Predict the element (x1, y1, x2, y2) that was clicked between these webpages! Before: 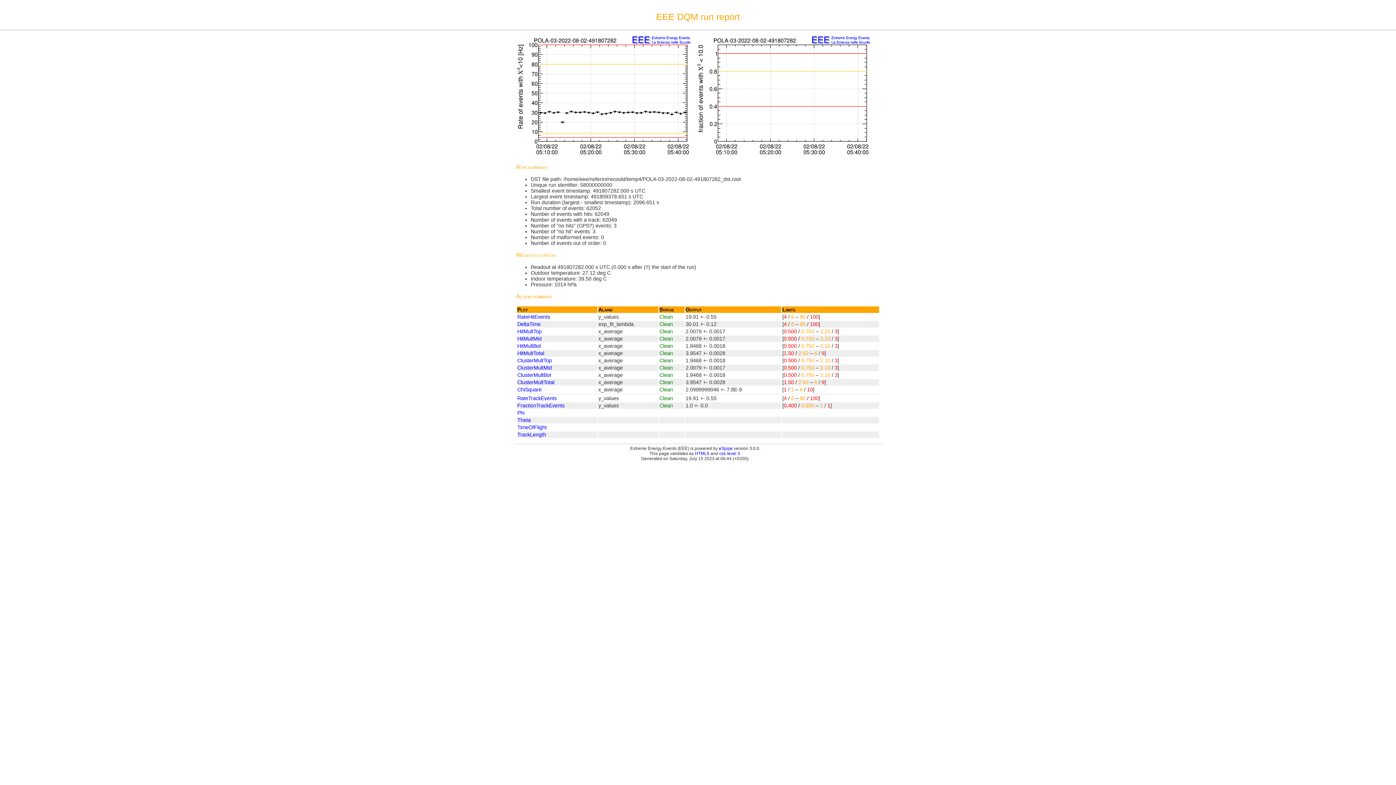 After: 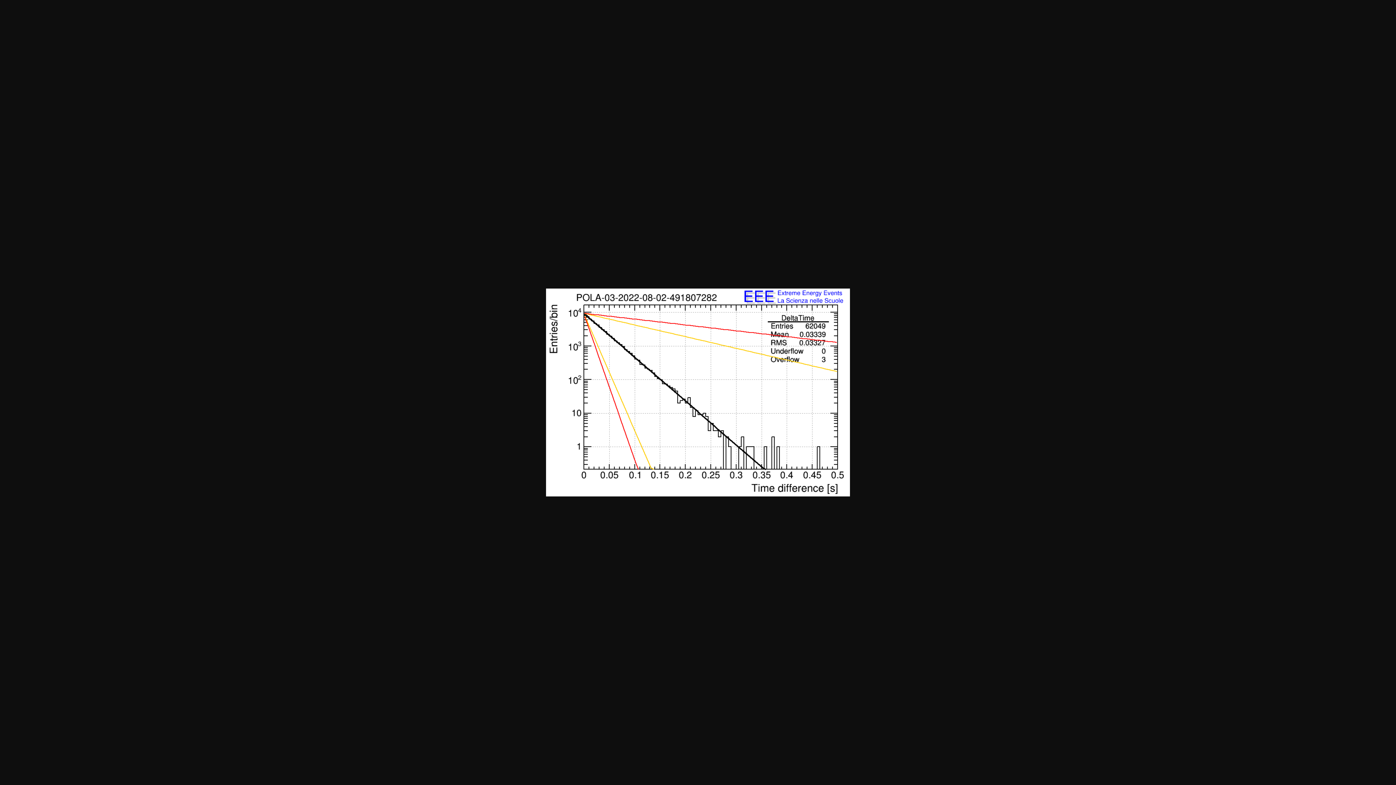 Action: label: DeltaTime bbox: (517, 321, 540, 327)